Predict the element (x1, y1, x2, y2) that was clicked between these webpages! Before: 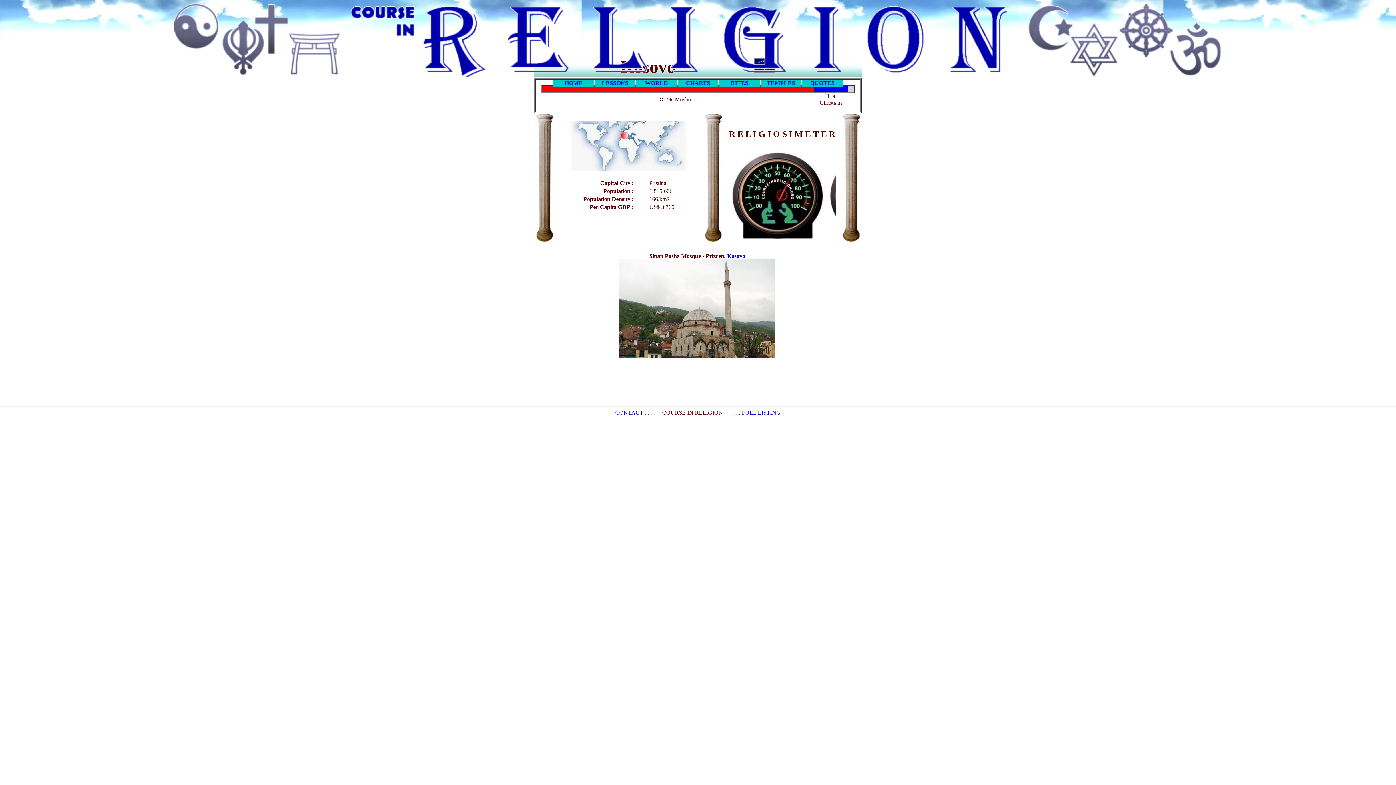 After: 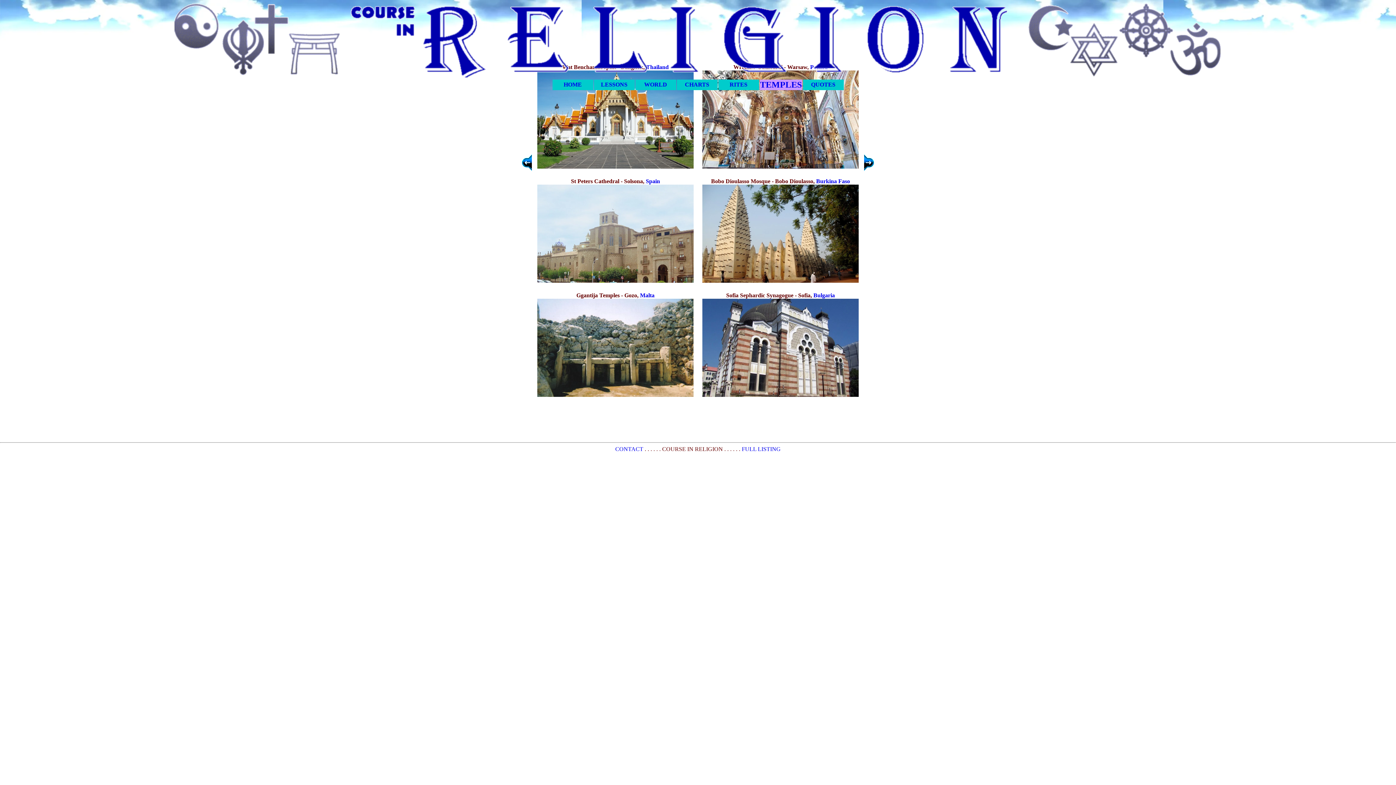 Action: bbox: (766, 79, 795, 86) label: TEMPLES